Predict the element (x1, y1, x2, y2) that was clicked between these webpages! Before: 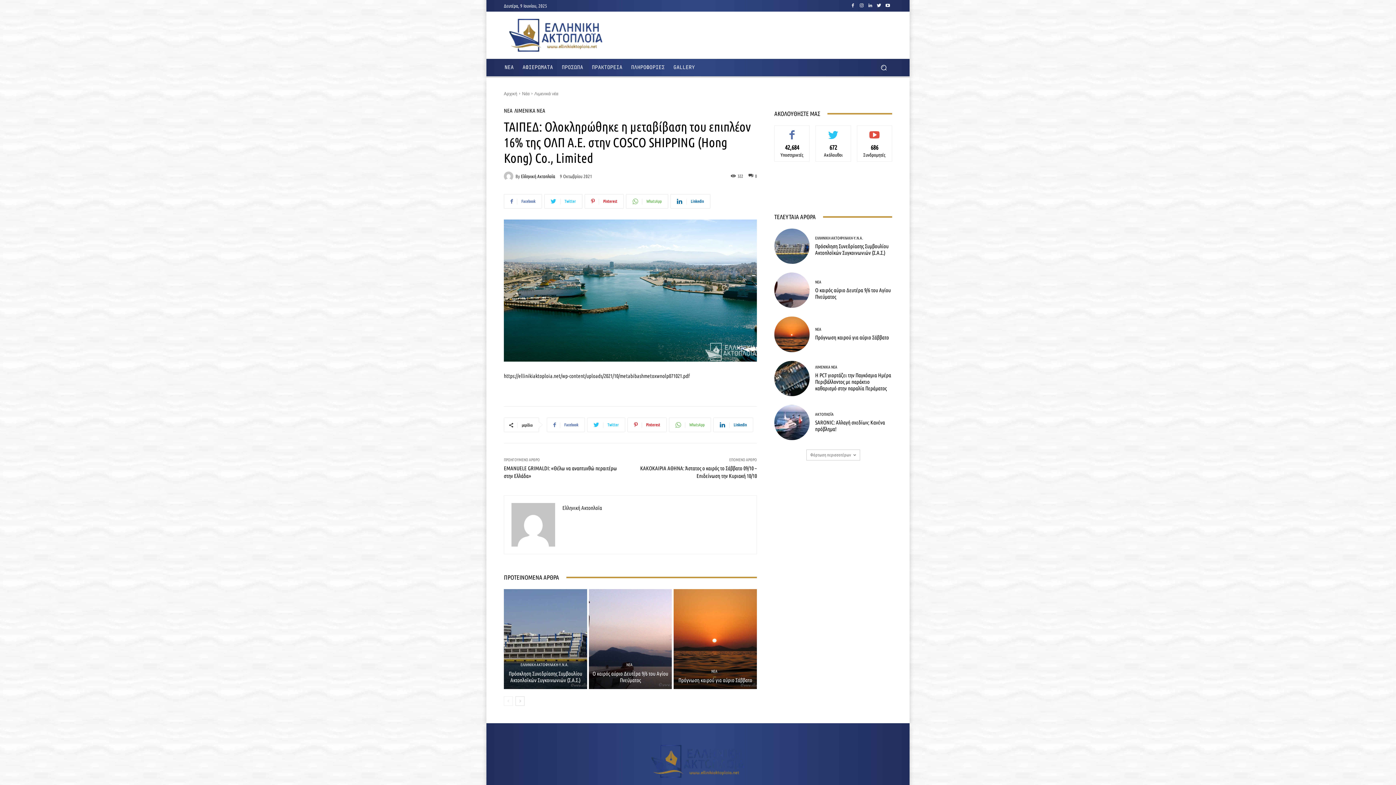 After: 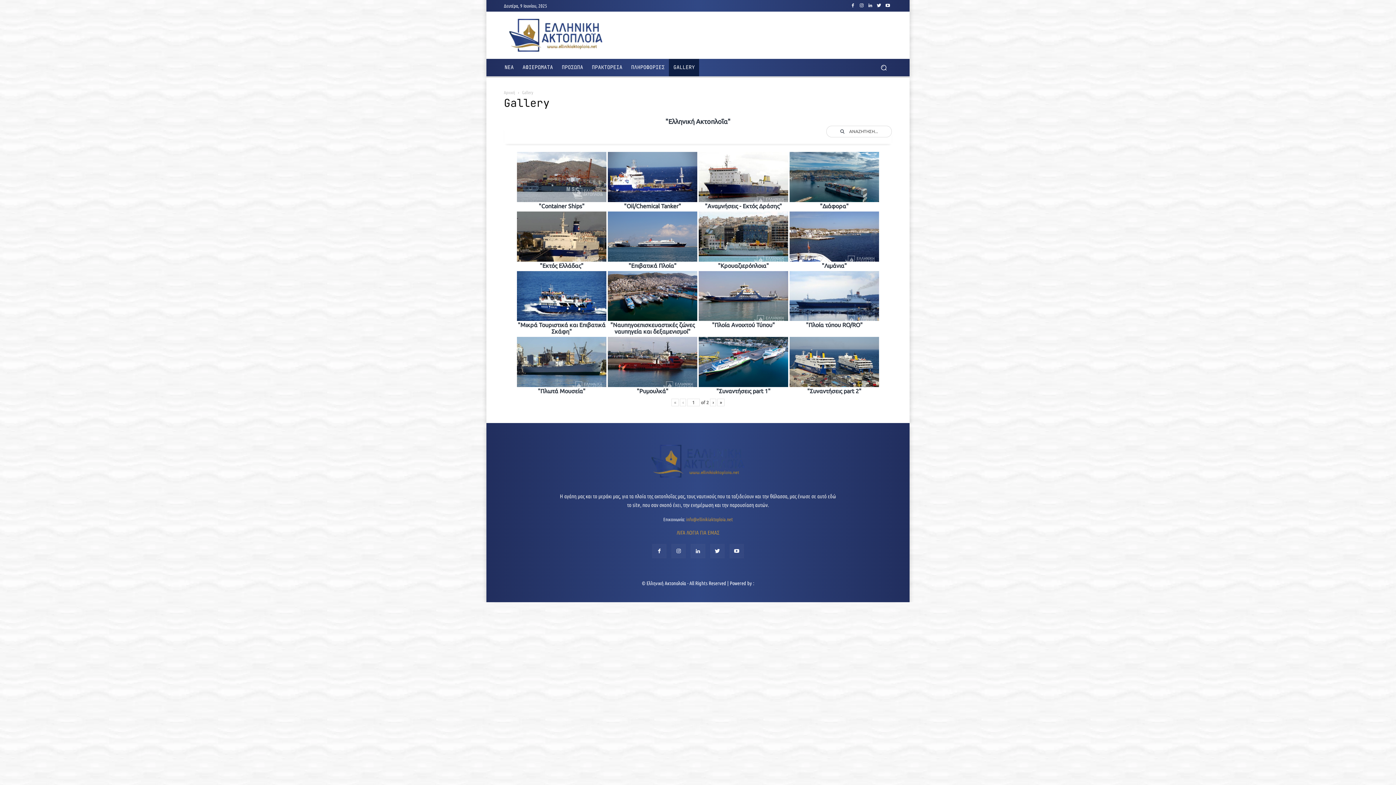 Action: label: GALLERY bbox: (669, 58, 699, 76)